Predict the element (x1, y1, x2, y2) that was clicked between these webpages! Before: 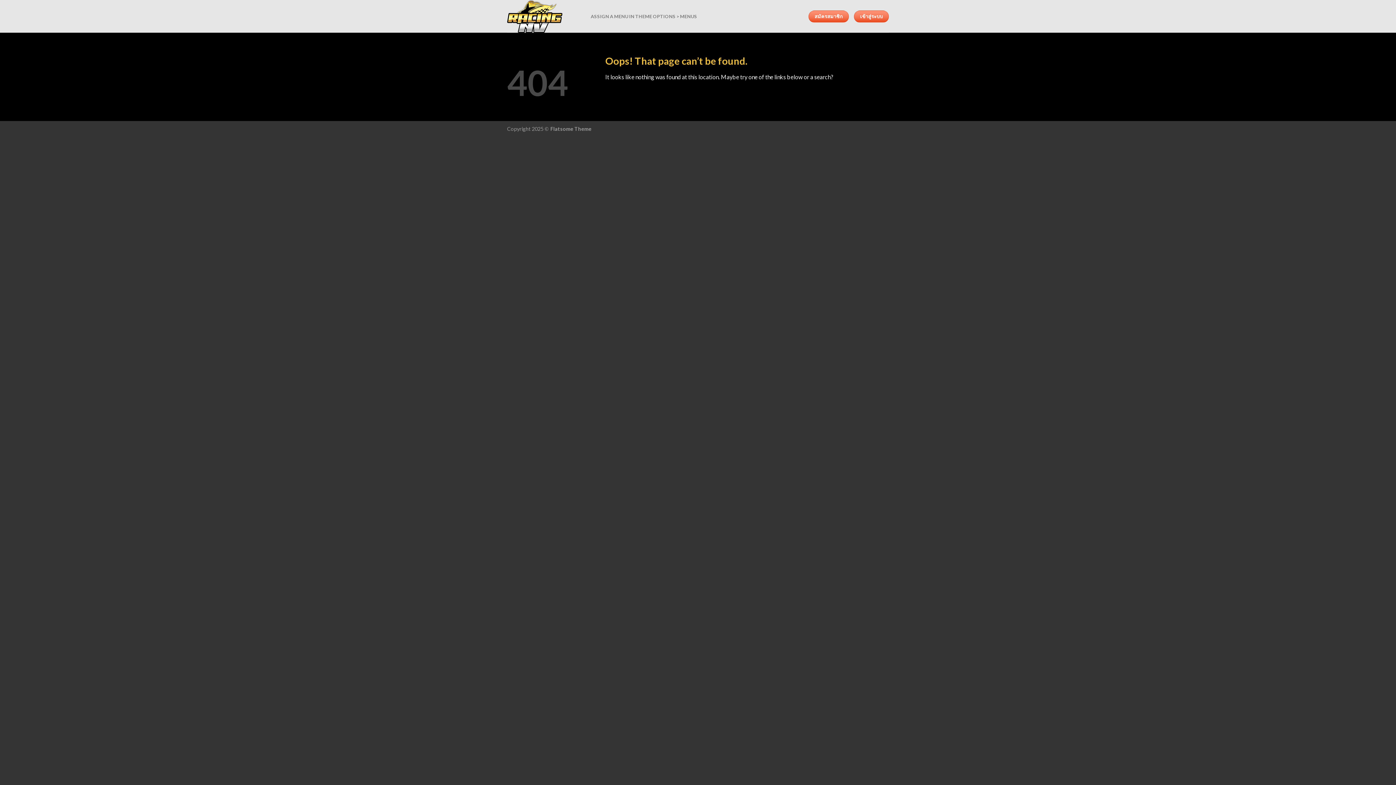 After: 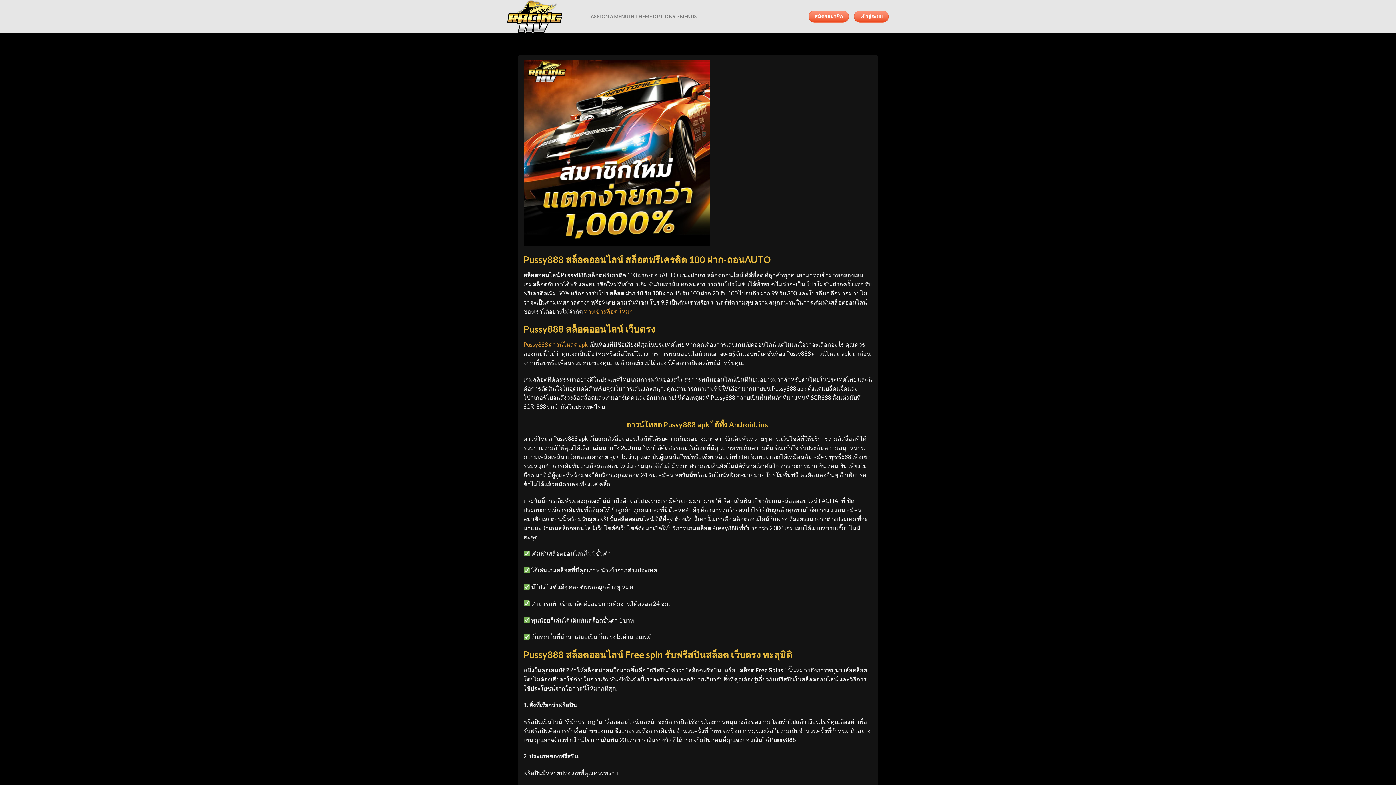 Action: bbox: (507, 0, 580, 32)